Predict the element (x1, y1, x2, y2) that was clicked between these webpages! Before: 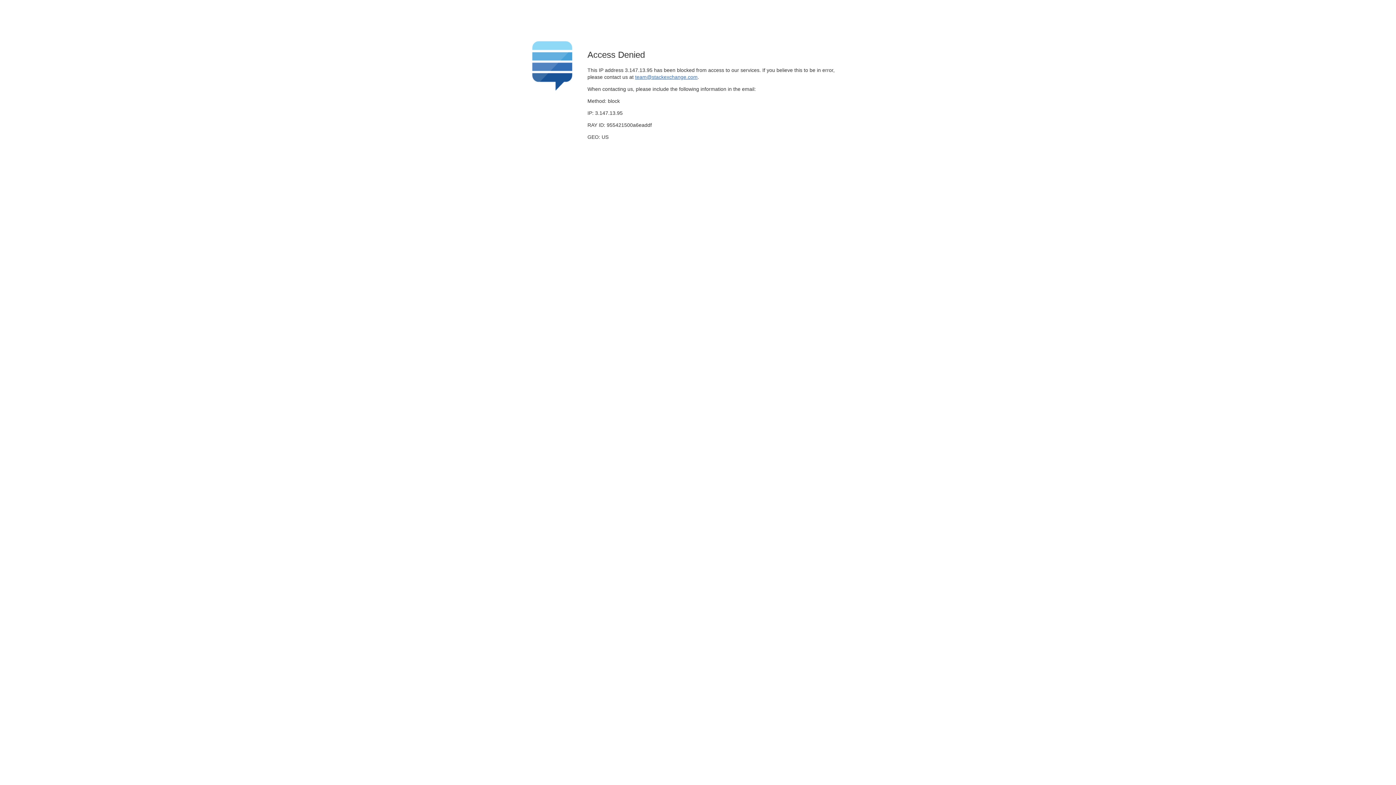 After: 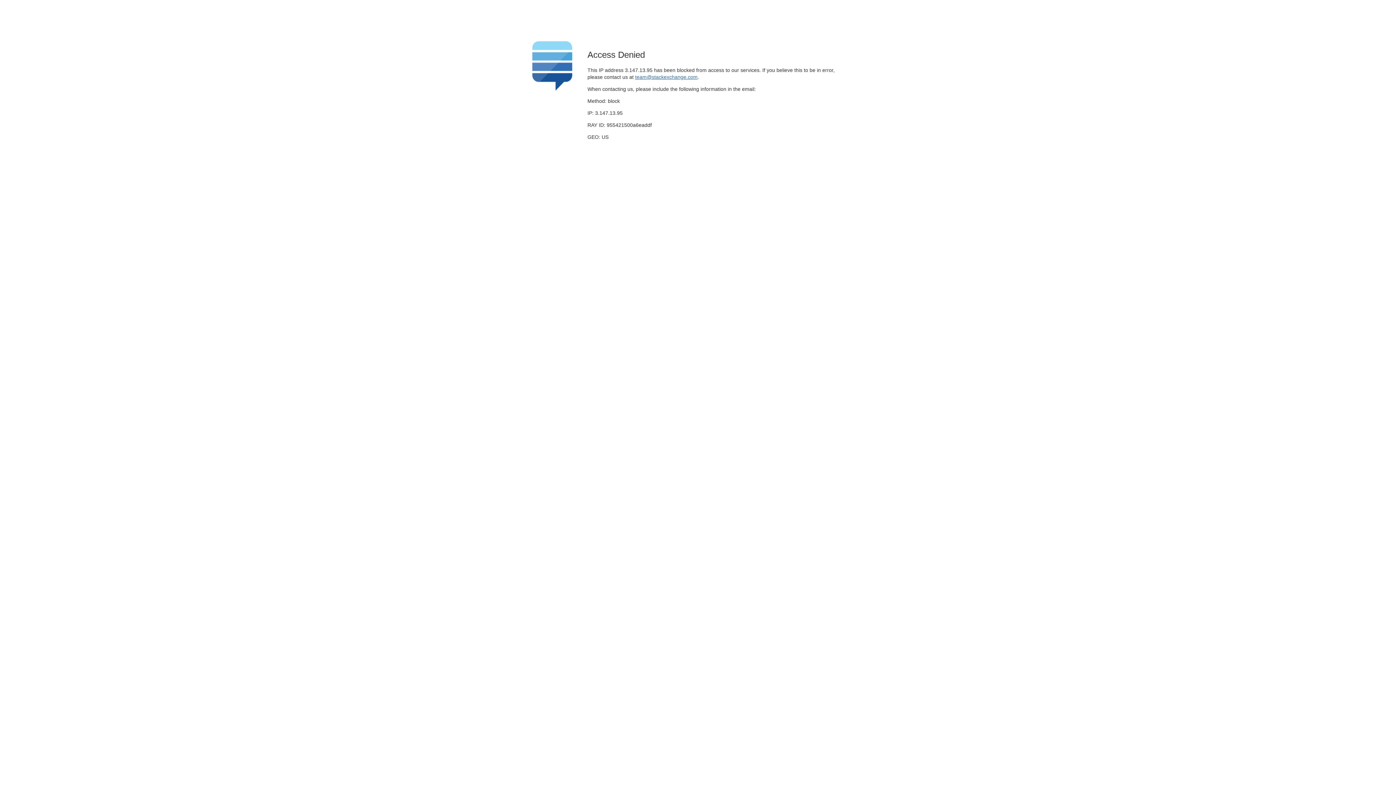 Action: bbox: (635, 74, 697, 79) label: team@stackexchange.com